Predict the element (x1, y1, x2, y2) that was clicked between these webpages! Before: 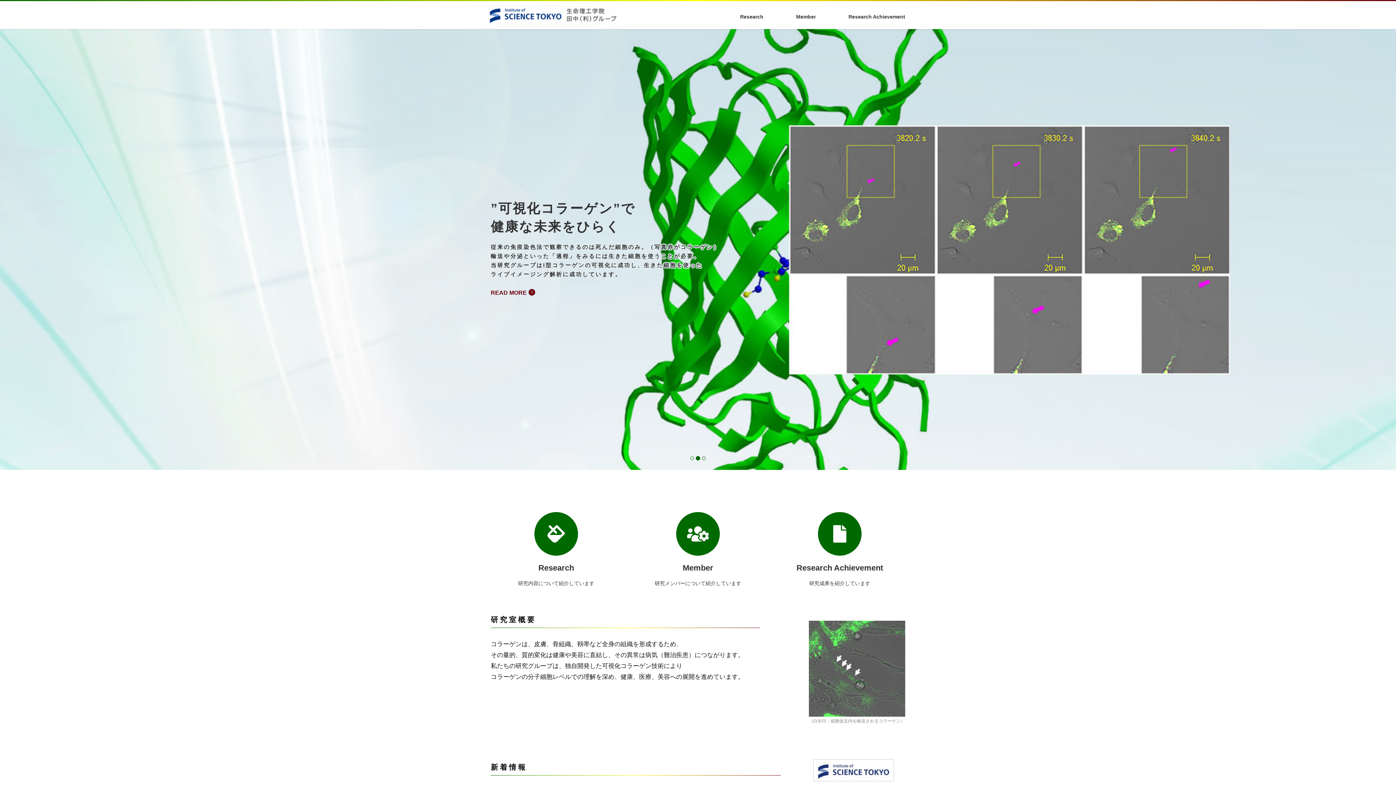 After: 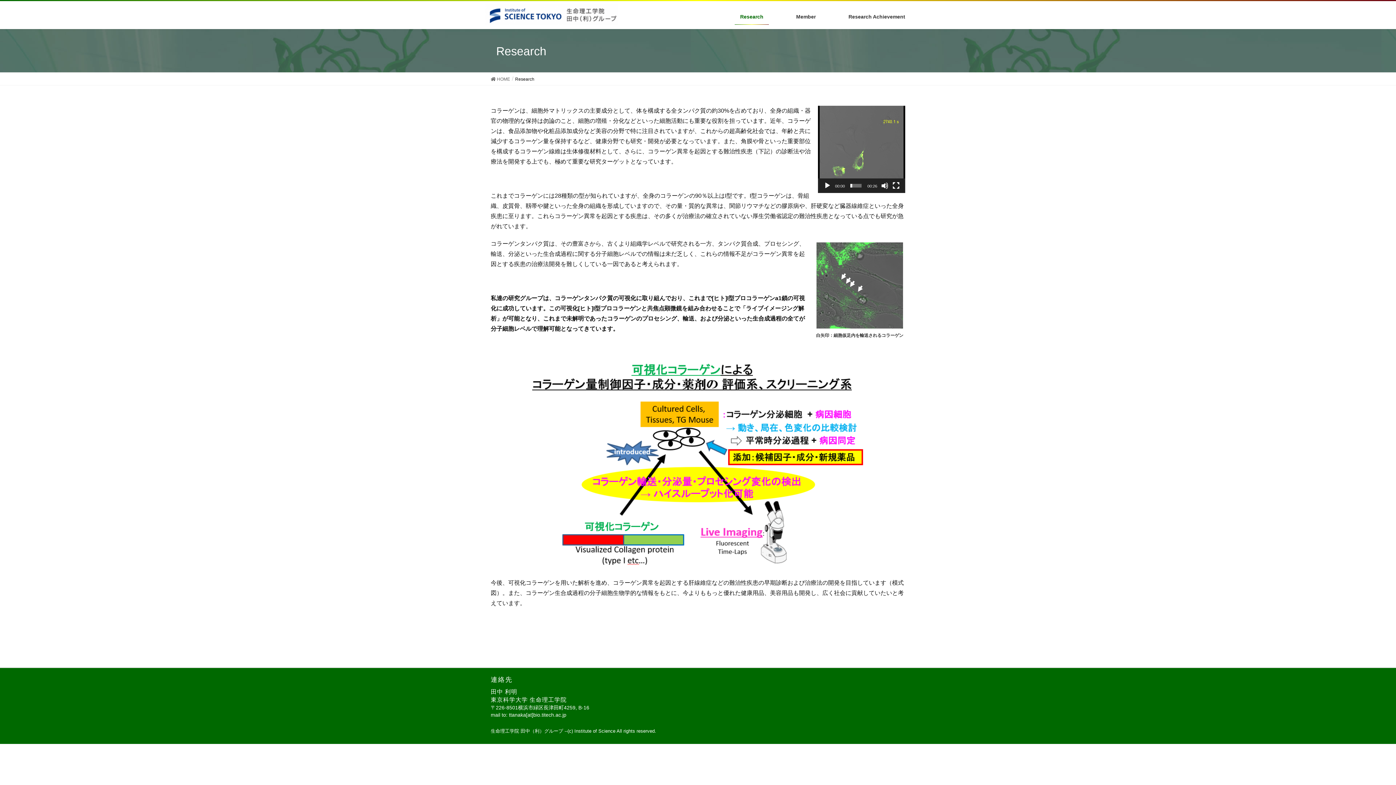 Action: label: Research

研究内容について紹介しています bbox: (490, 512, 621, 587)